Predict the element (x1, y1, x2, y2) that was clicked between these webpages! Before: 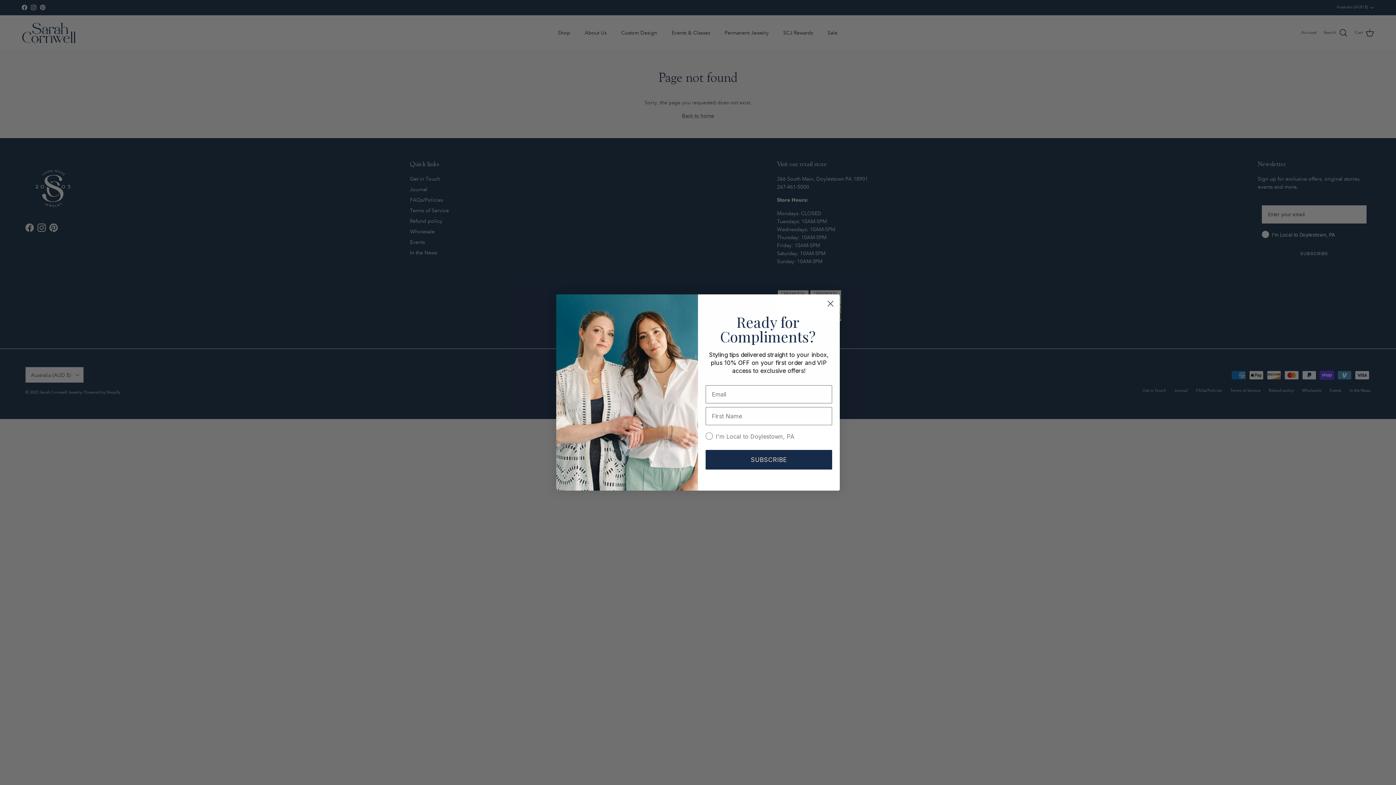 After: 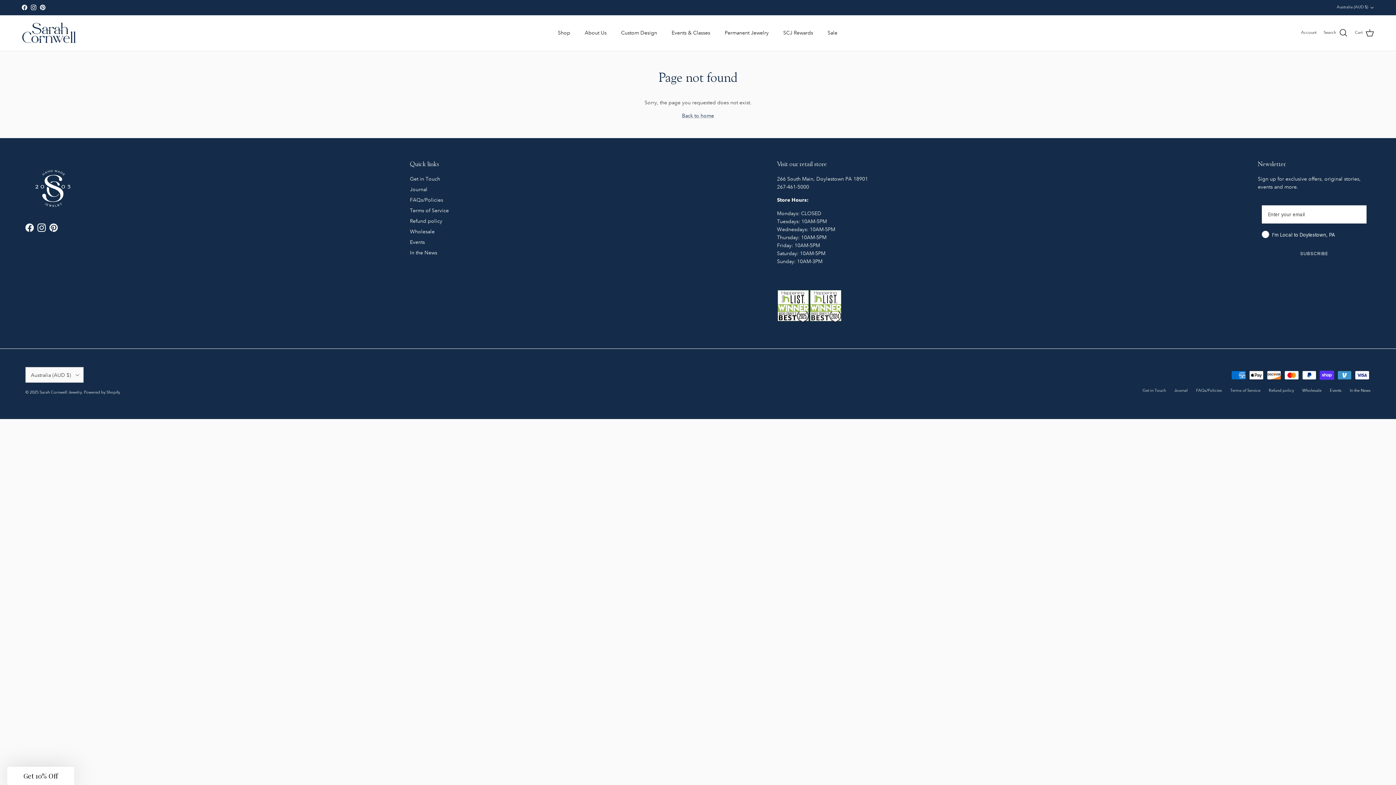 Action: label: Close dialog bbox: (824, 318, 837, 331)